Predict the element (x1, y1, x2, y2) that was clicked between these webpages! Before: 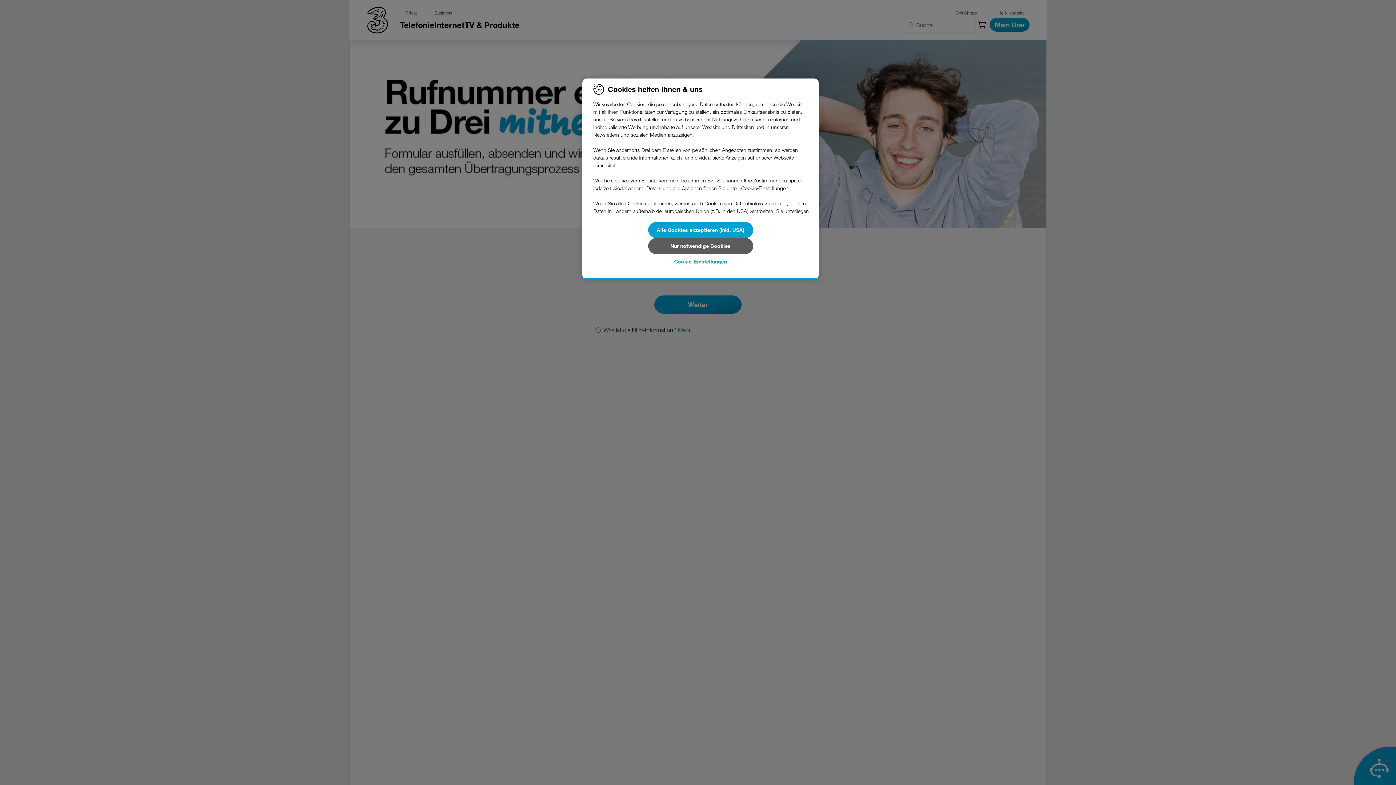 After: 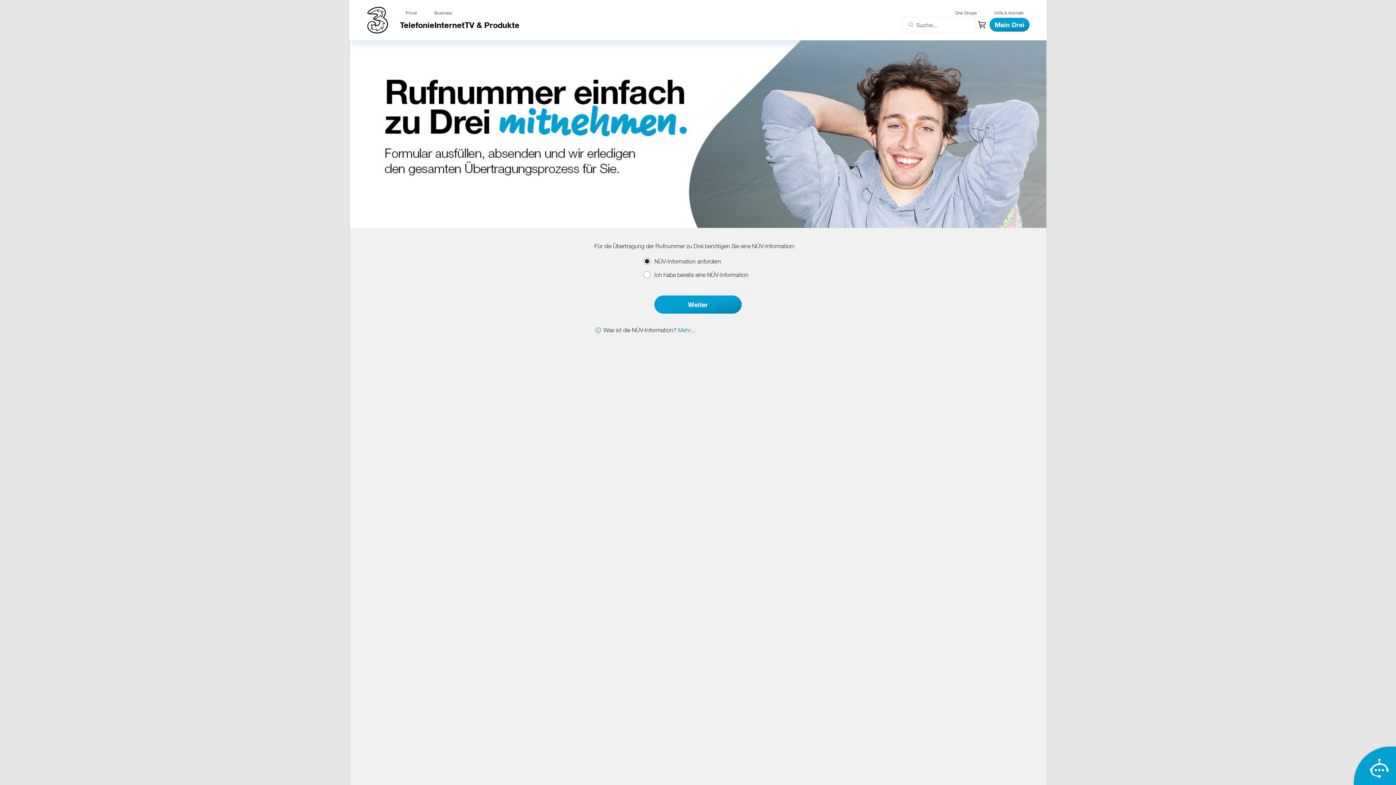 Action: label: Alle Cookies akzeptieren (inkl. USA) bbox: (648, 222, 753, 238)